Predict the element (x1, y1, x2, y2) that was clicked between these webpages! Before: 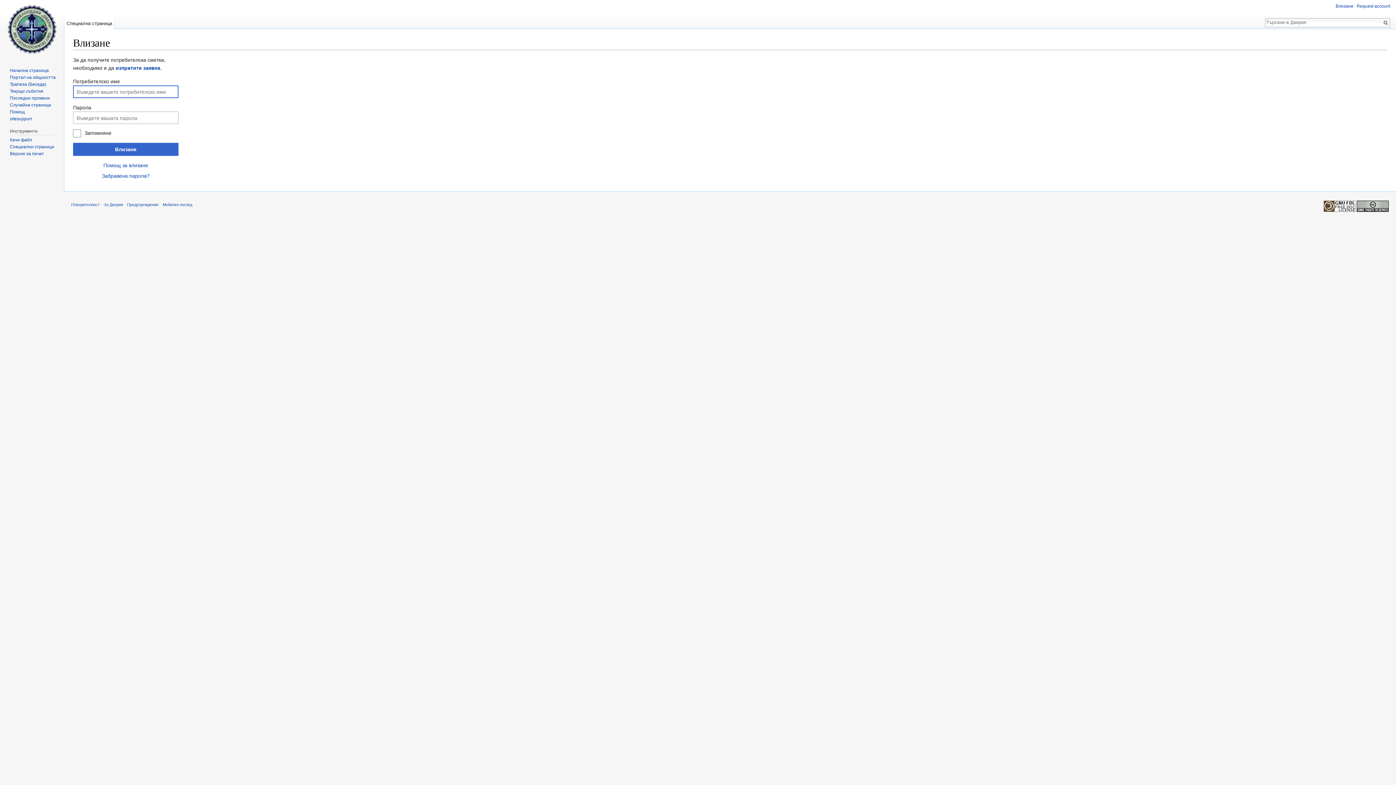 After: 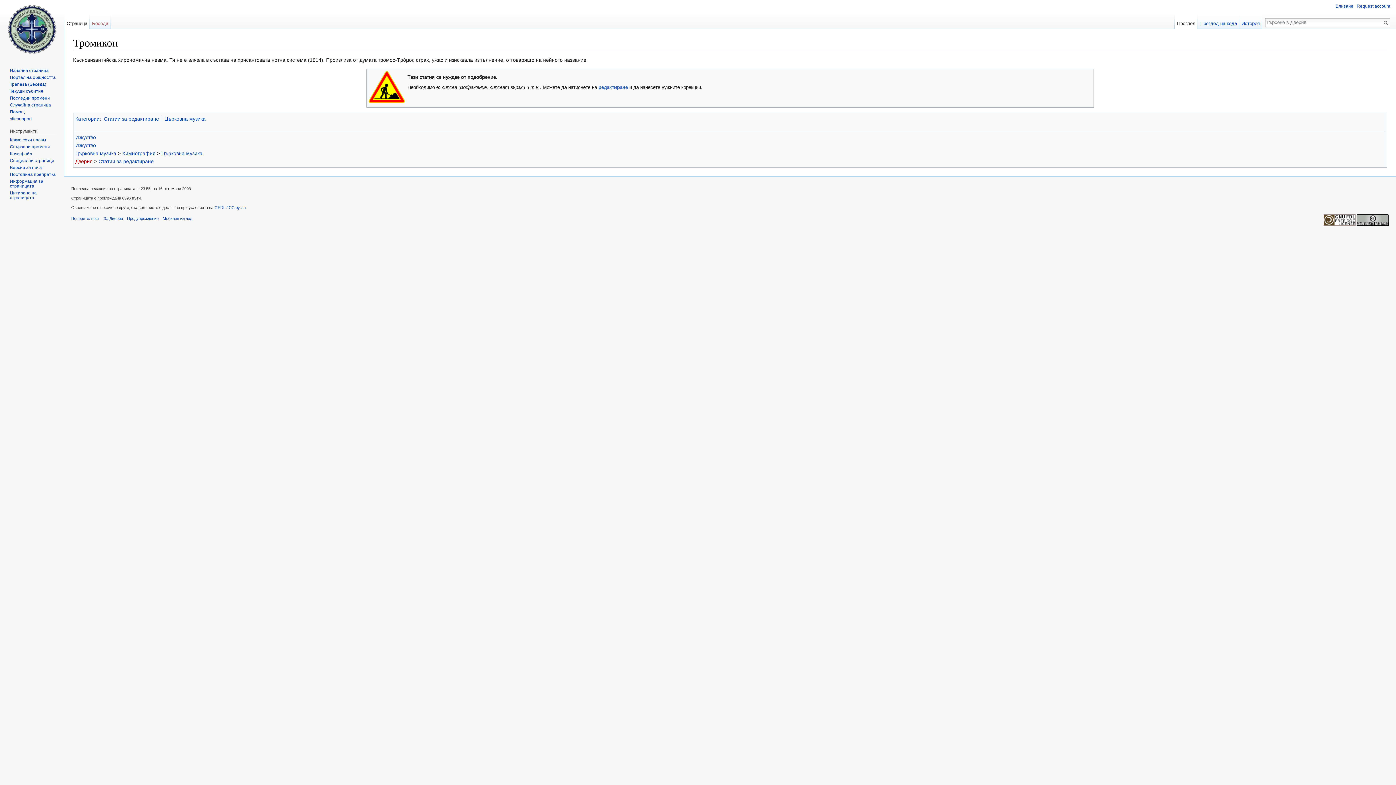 Action: label: Случайна страница bbox: (9, 102, 50, 107)